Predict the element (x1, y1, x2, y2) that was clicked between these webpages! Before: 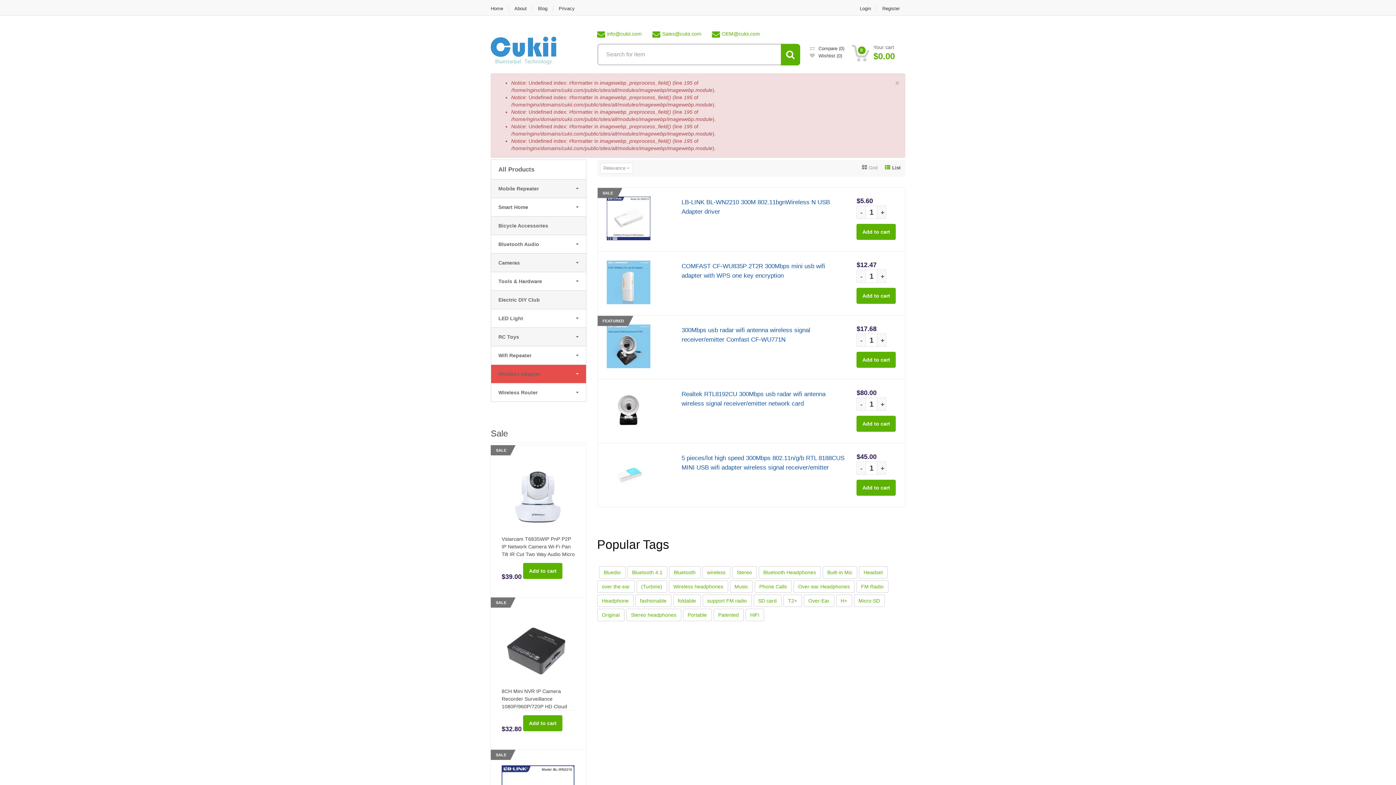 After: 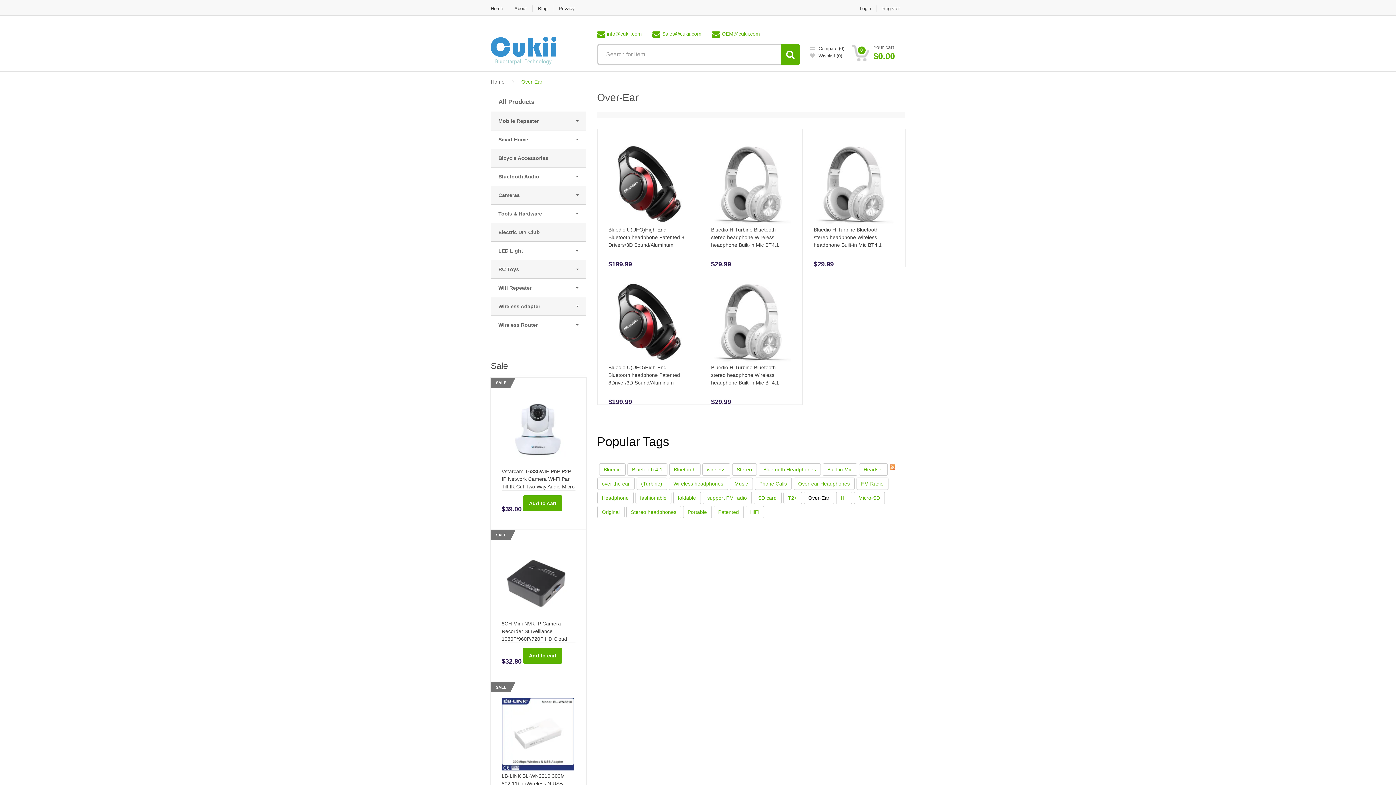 Action: bbox: (808, 598, 829, 603) label: Over-Ear